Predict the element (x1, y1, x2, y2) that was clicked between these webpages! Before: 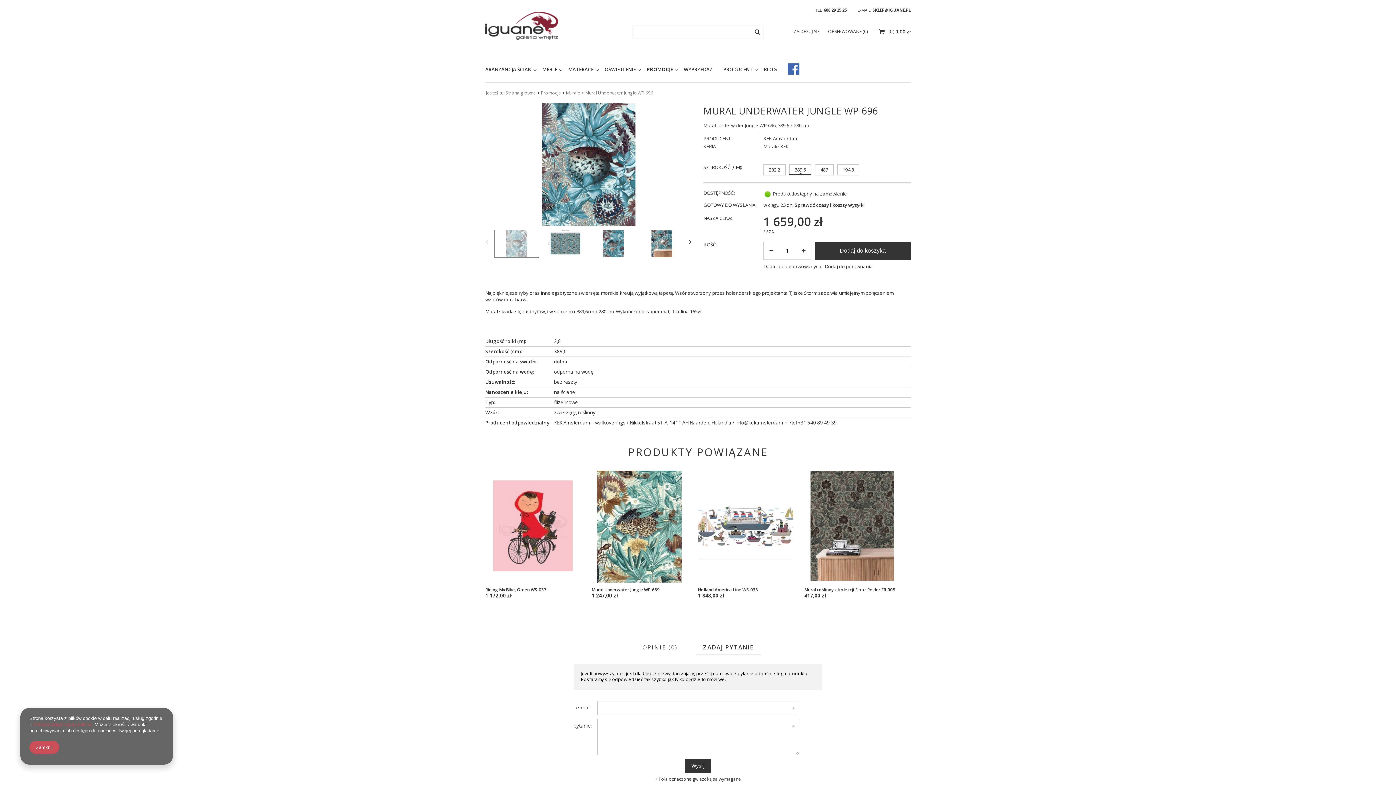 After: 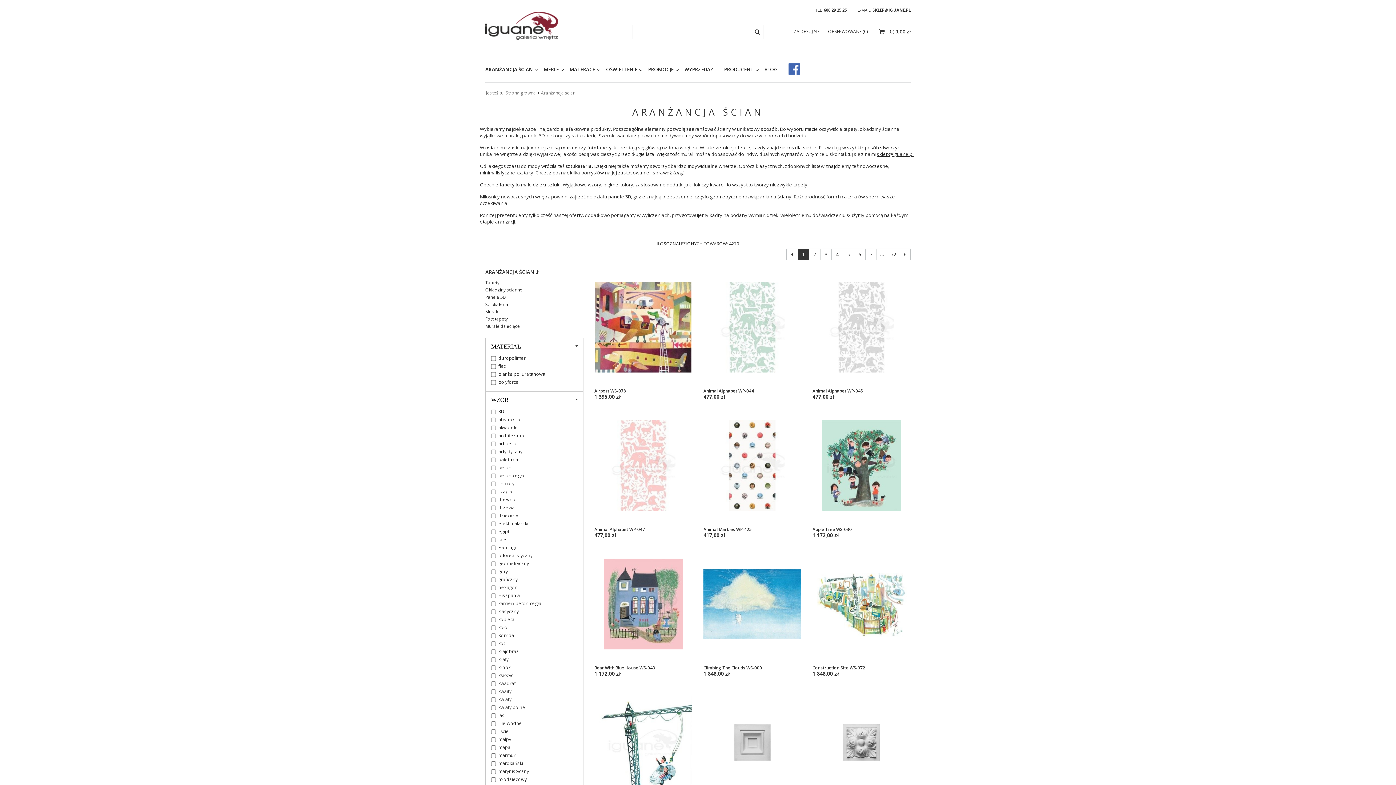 Action: bbox: (485, 64, 538, 74) label: ARANŻANCJA ŚCIAN